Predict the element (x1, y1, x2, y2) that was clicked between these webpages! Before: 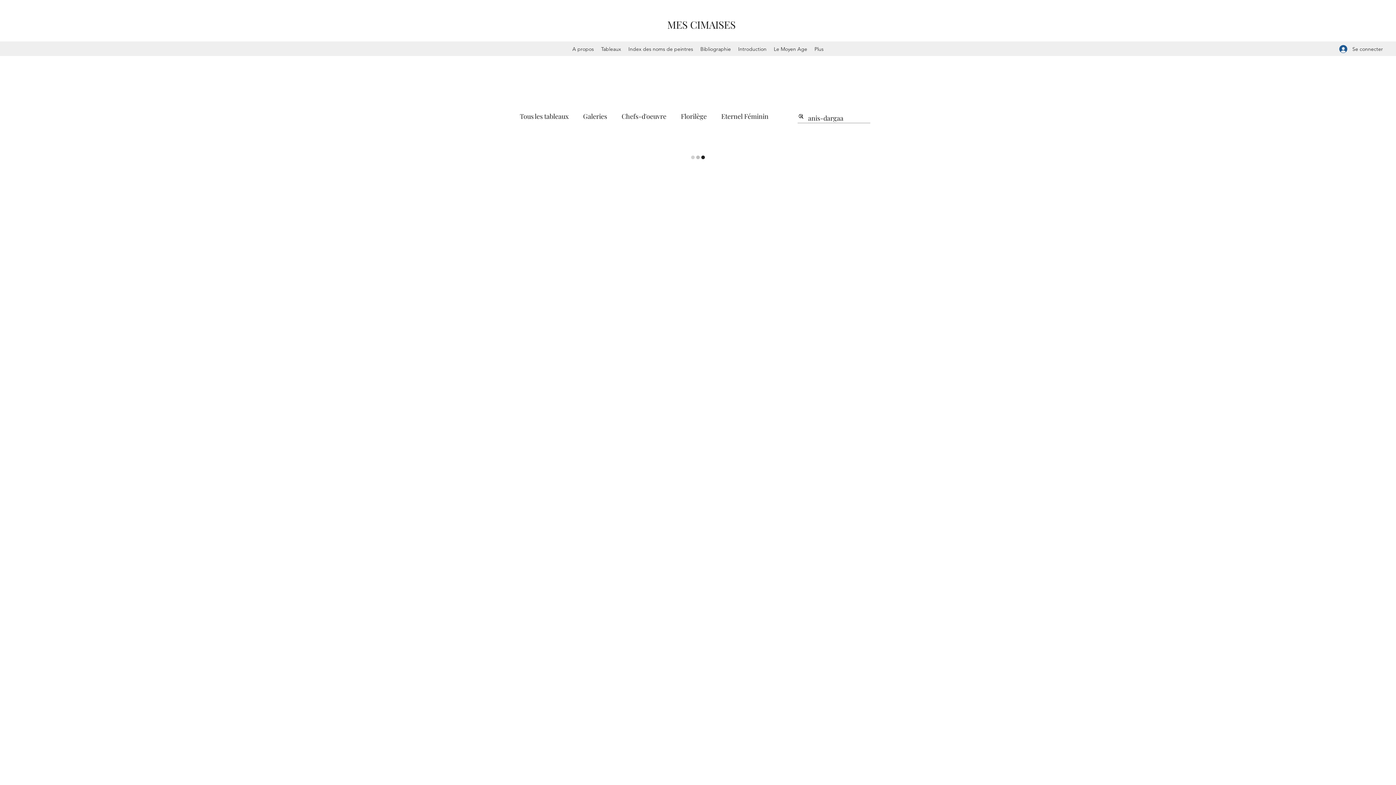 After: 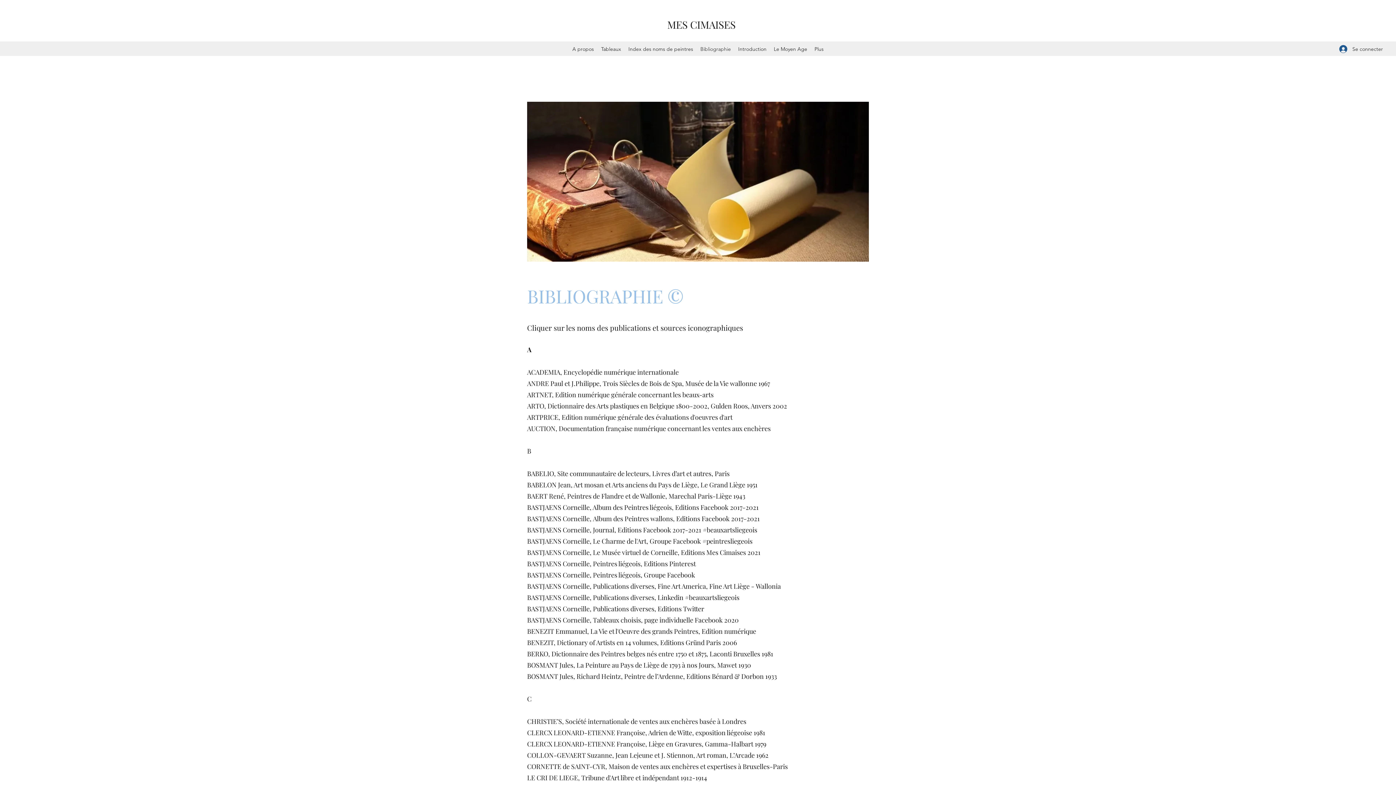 Action: bbox: (696, 43, 734, 54) label: Bibliographie